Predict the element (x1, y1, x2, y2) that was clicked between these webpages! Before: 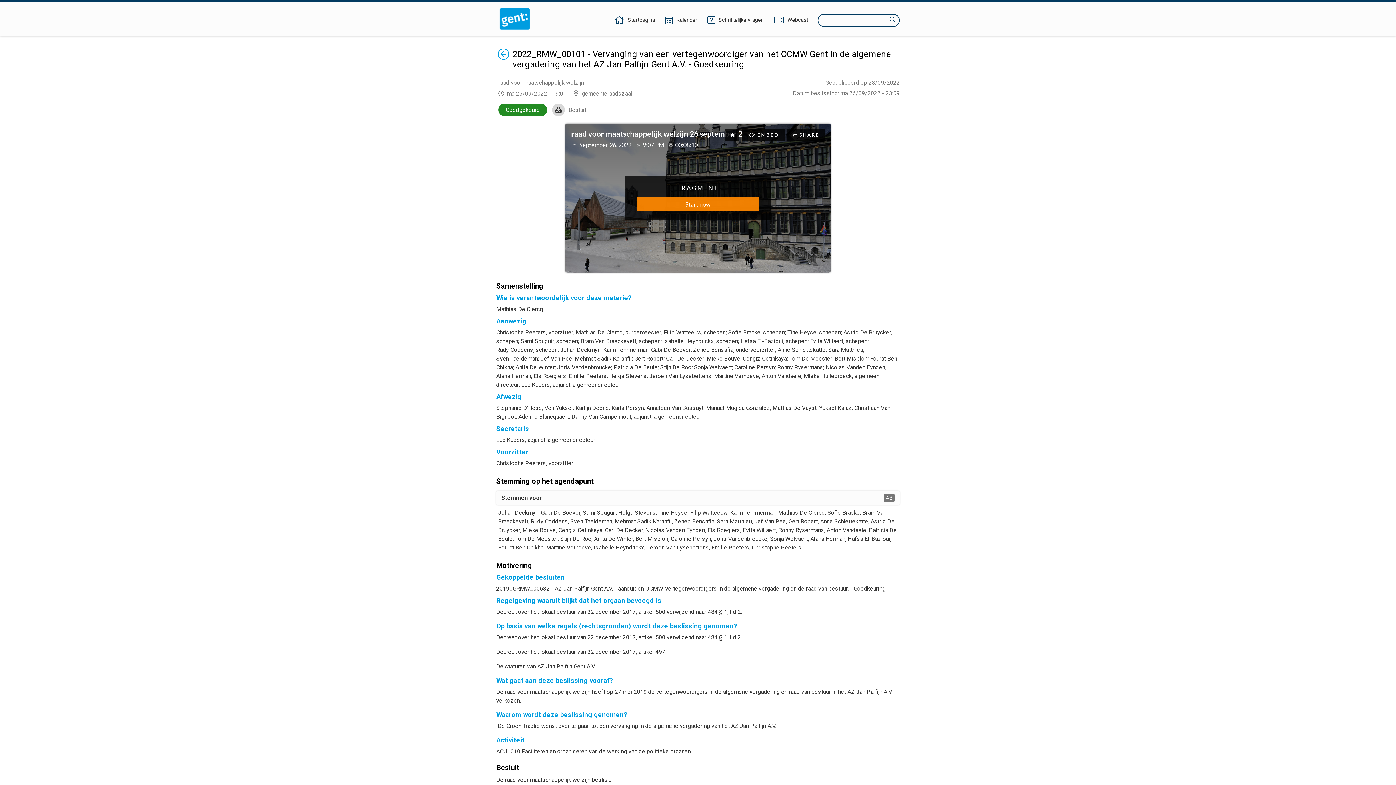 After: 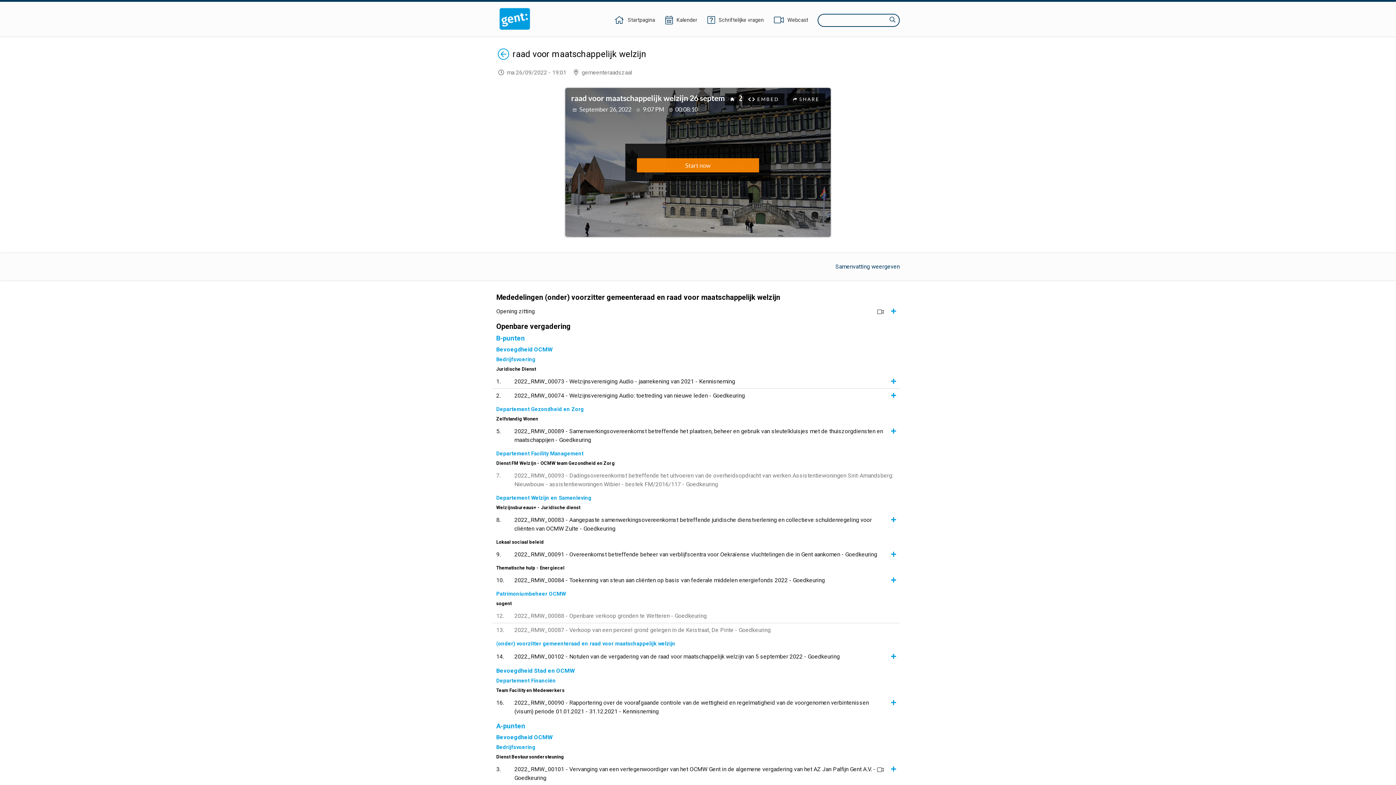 Action: label: Terug bbox: (497, 48, 509, 69)